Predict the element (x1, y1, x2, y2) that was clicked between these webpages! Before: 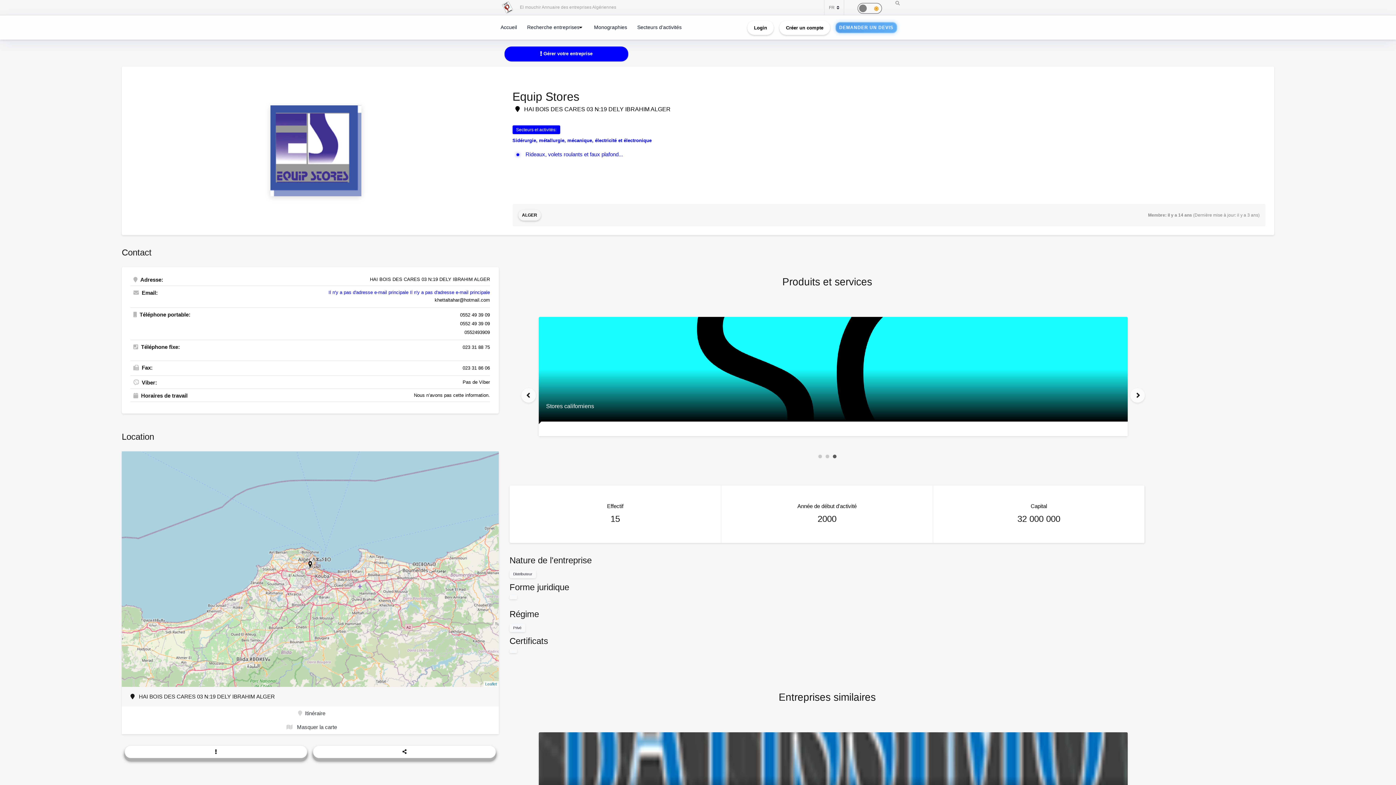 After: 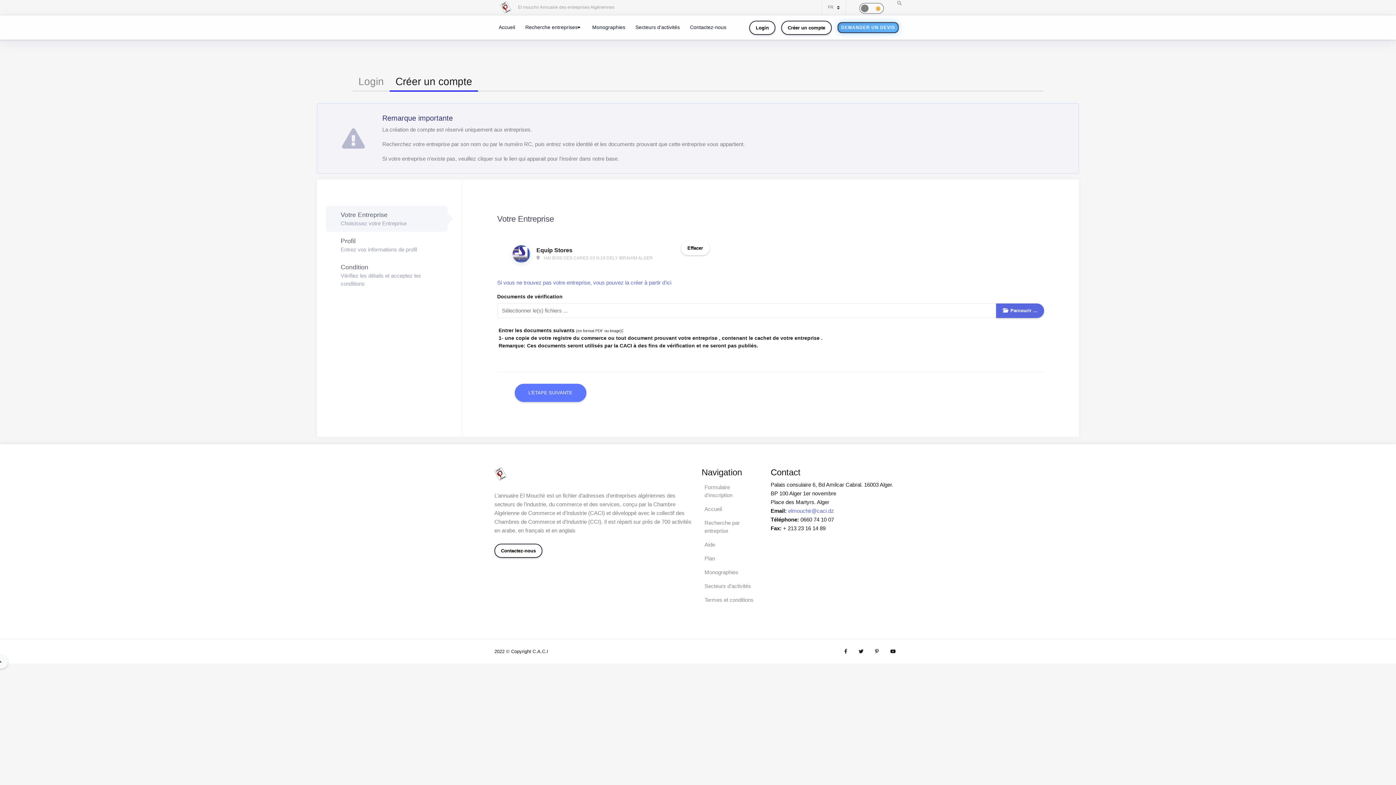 Action: bbox: (504, 46, 628, 60) label:  Gérer votre entreprise